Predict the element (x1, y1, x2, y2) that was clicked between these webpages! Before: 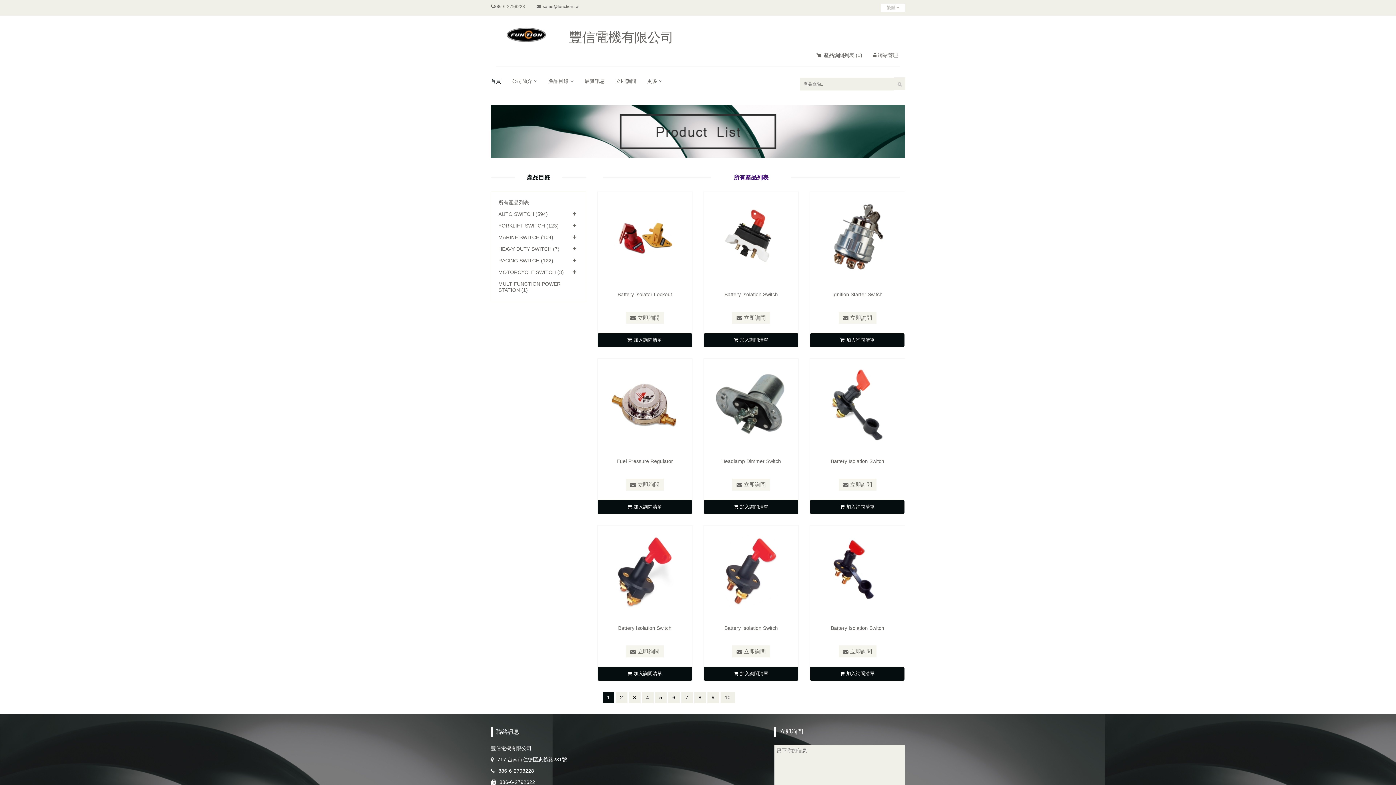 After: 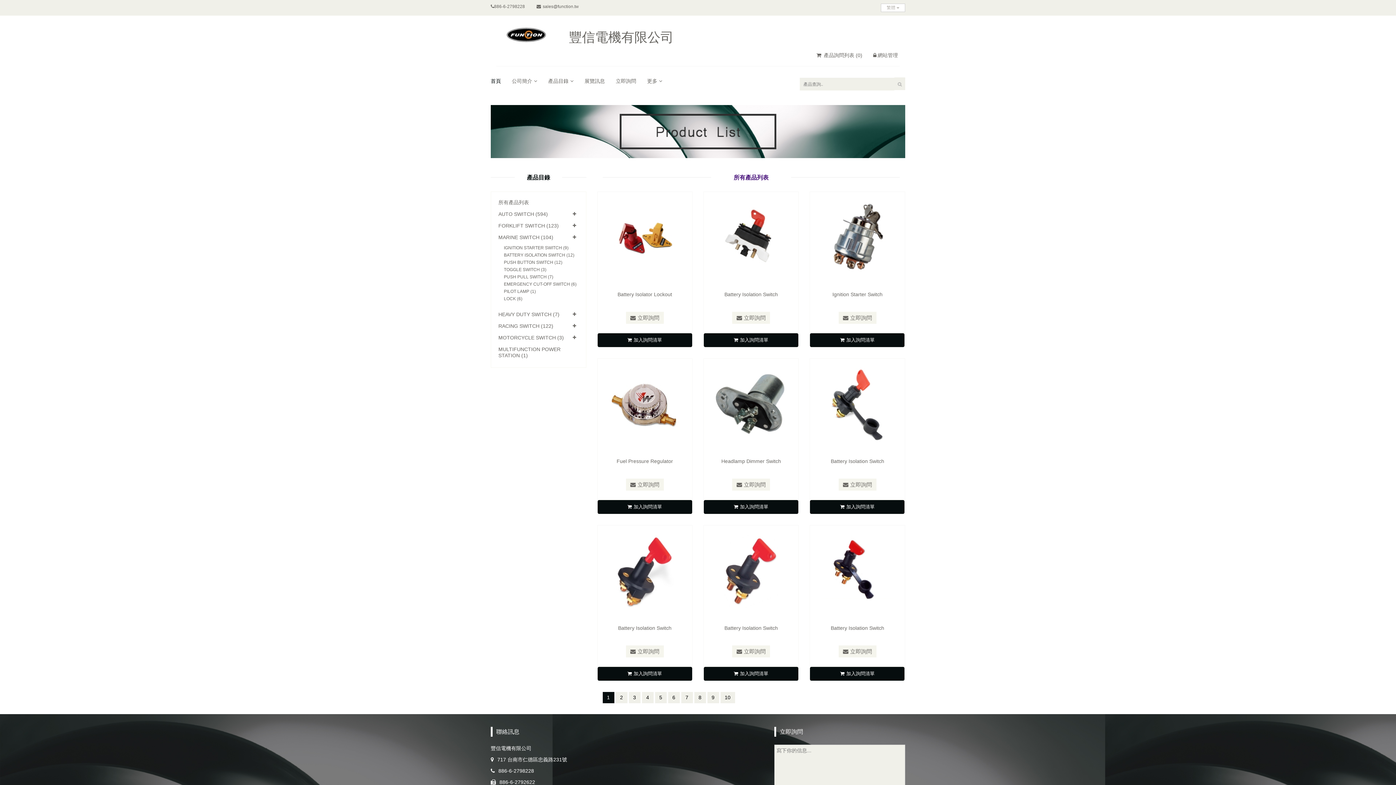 Action: bbox: (498, 234, 553, 240) label: MARINE SWITCH (104)